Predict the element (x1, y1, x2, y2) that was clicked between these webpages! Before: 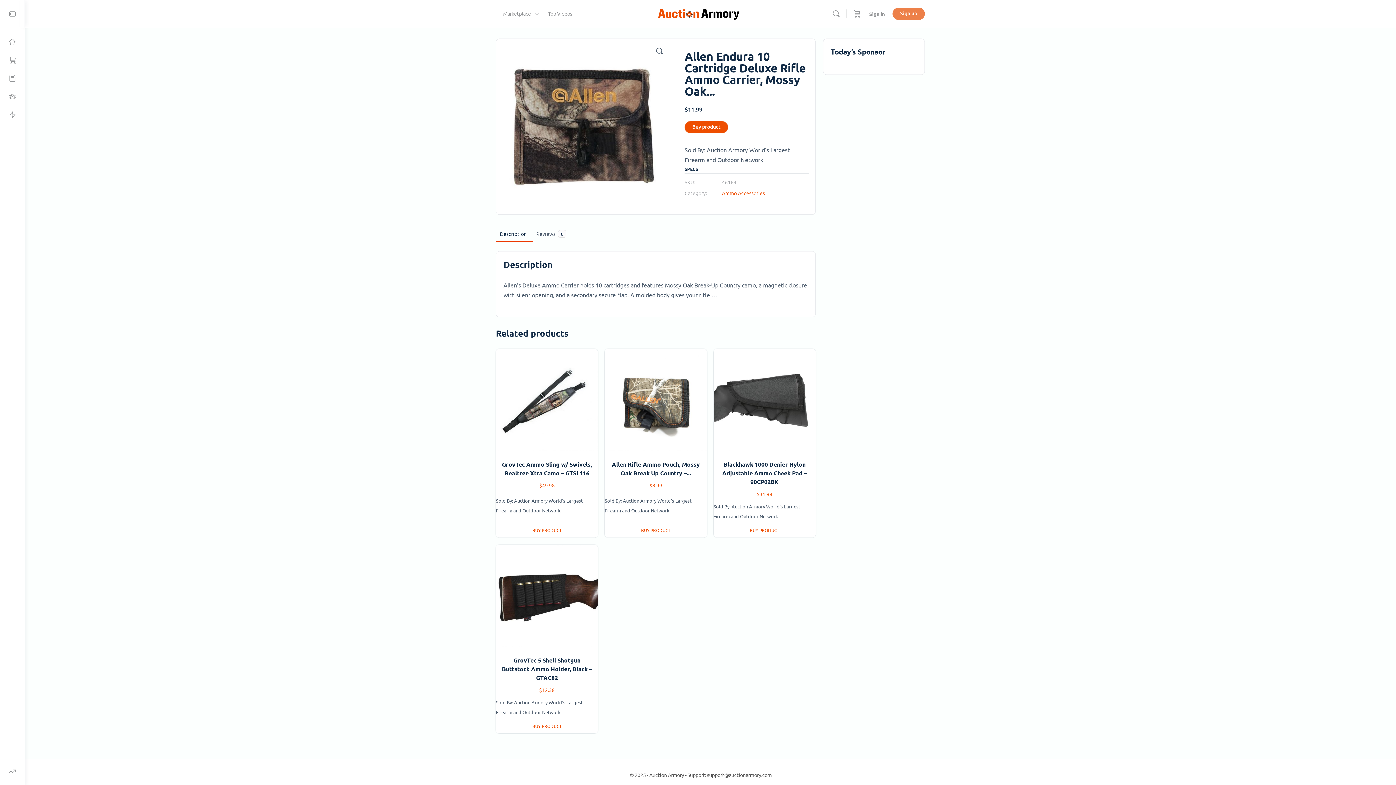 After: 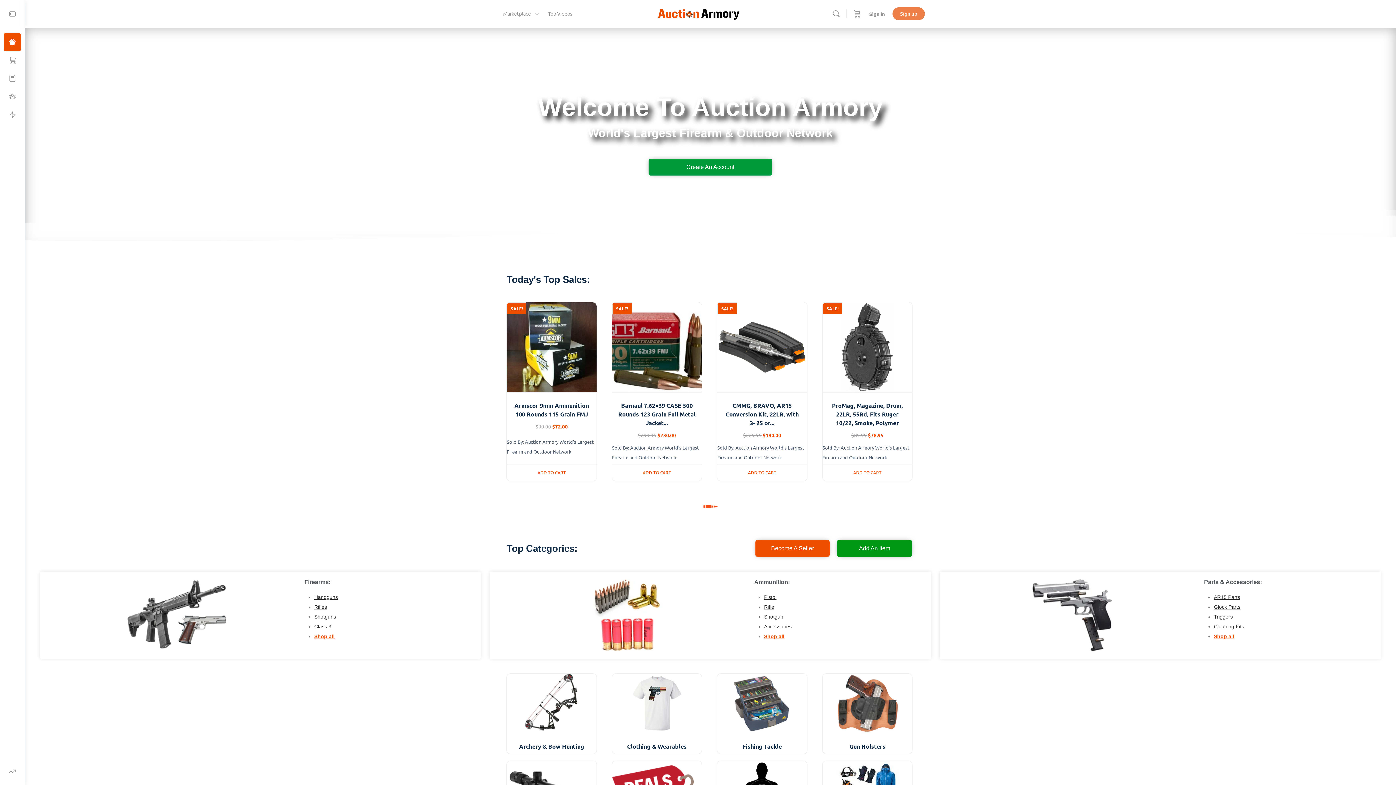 Action: bbox: (651, 7, 746, 18)